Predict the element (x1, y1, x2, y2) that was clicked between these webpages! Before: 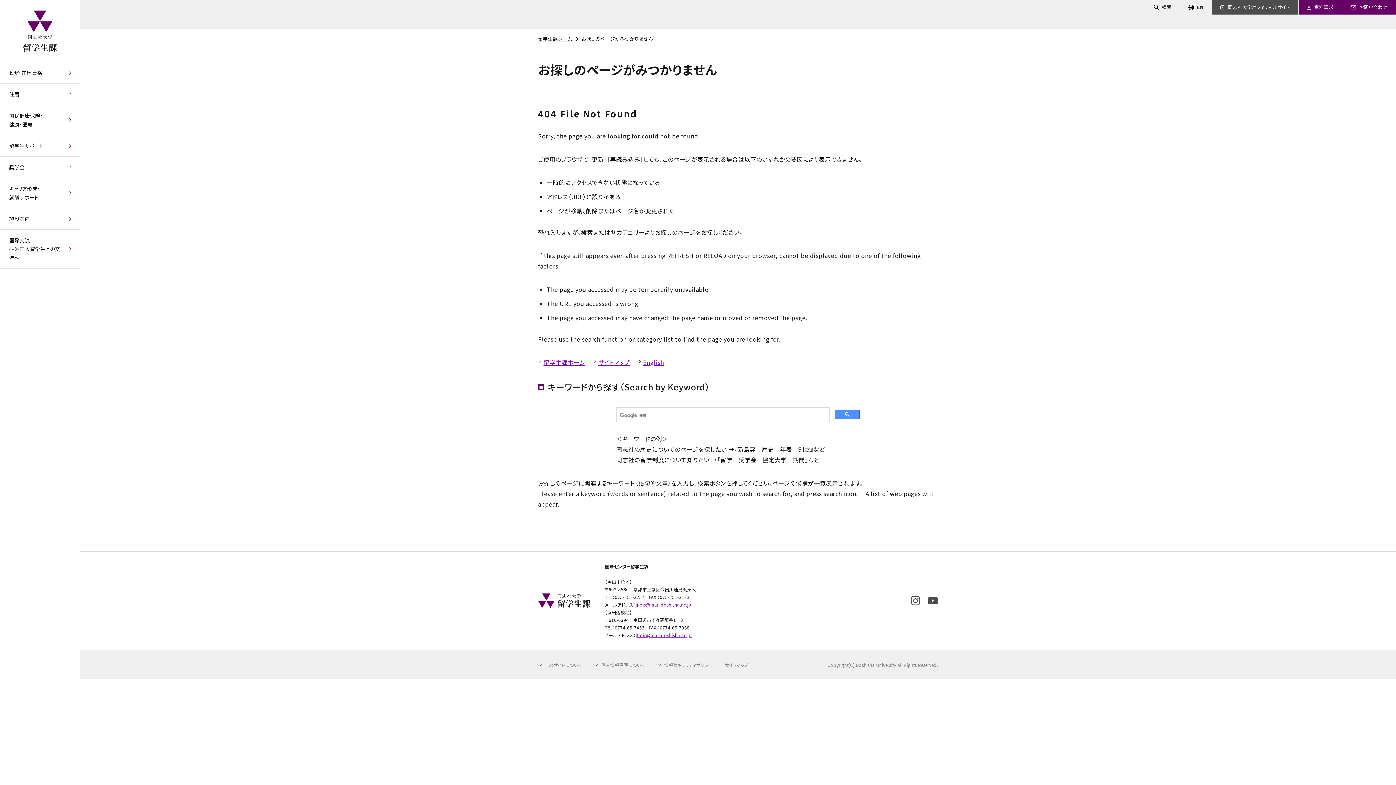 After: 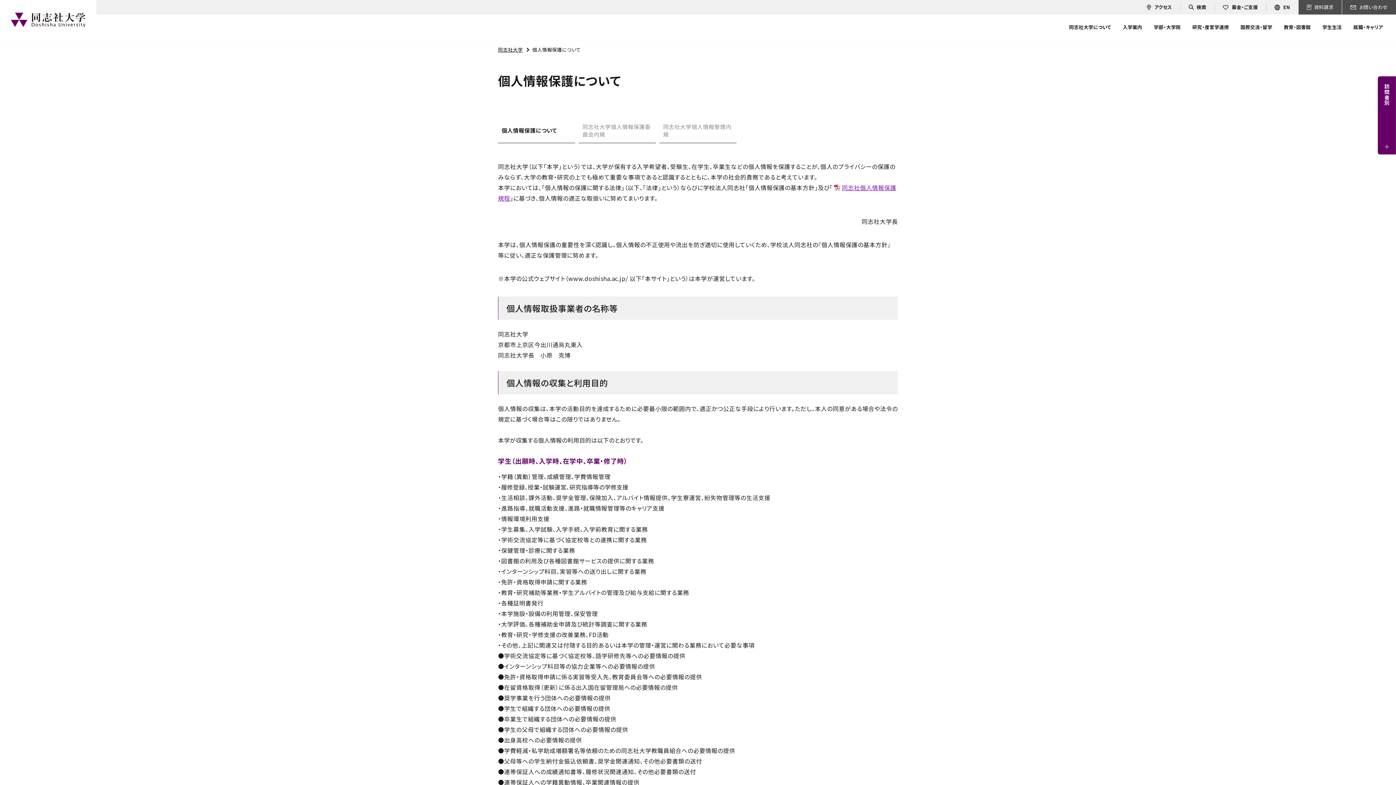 Action: bbox: (594, 662, 645, 668) label: 個人情報保護について